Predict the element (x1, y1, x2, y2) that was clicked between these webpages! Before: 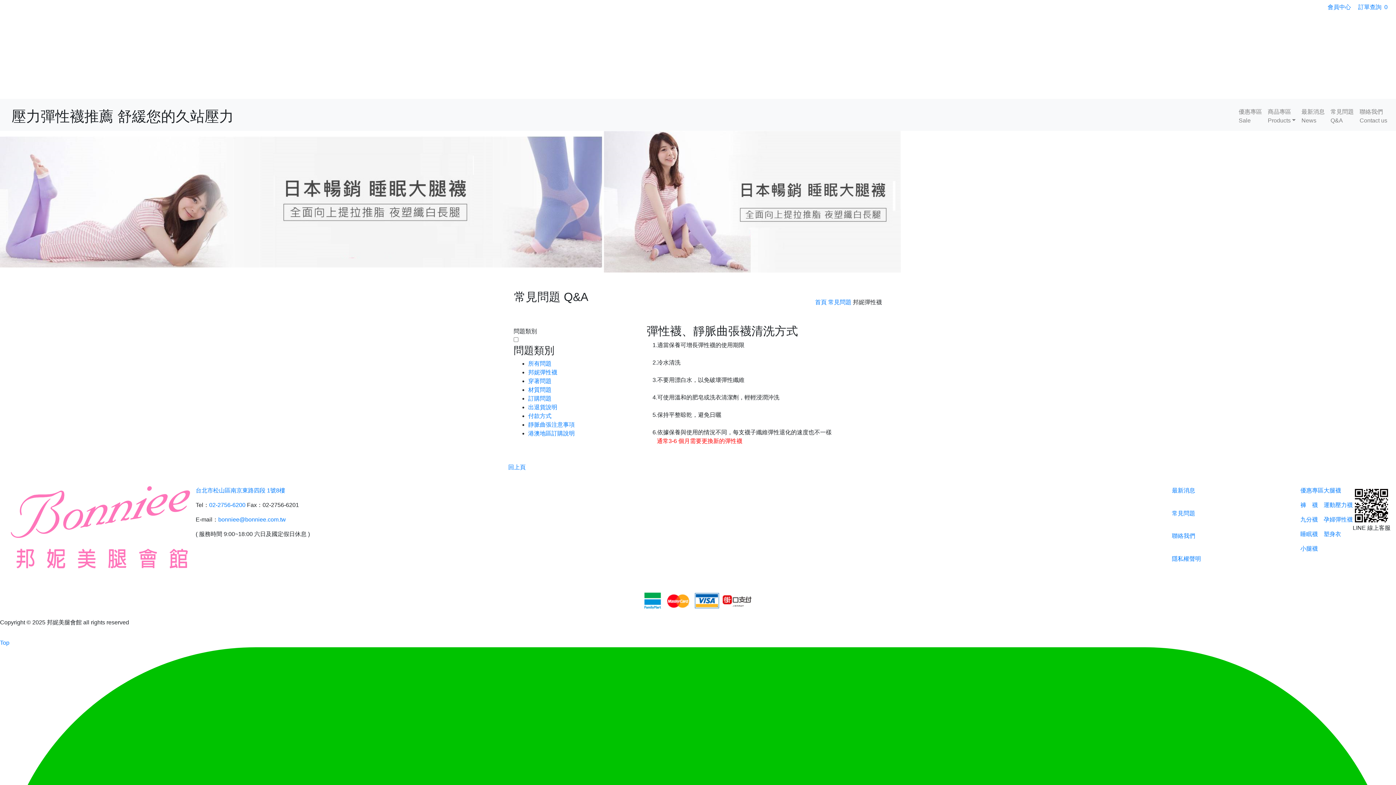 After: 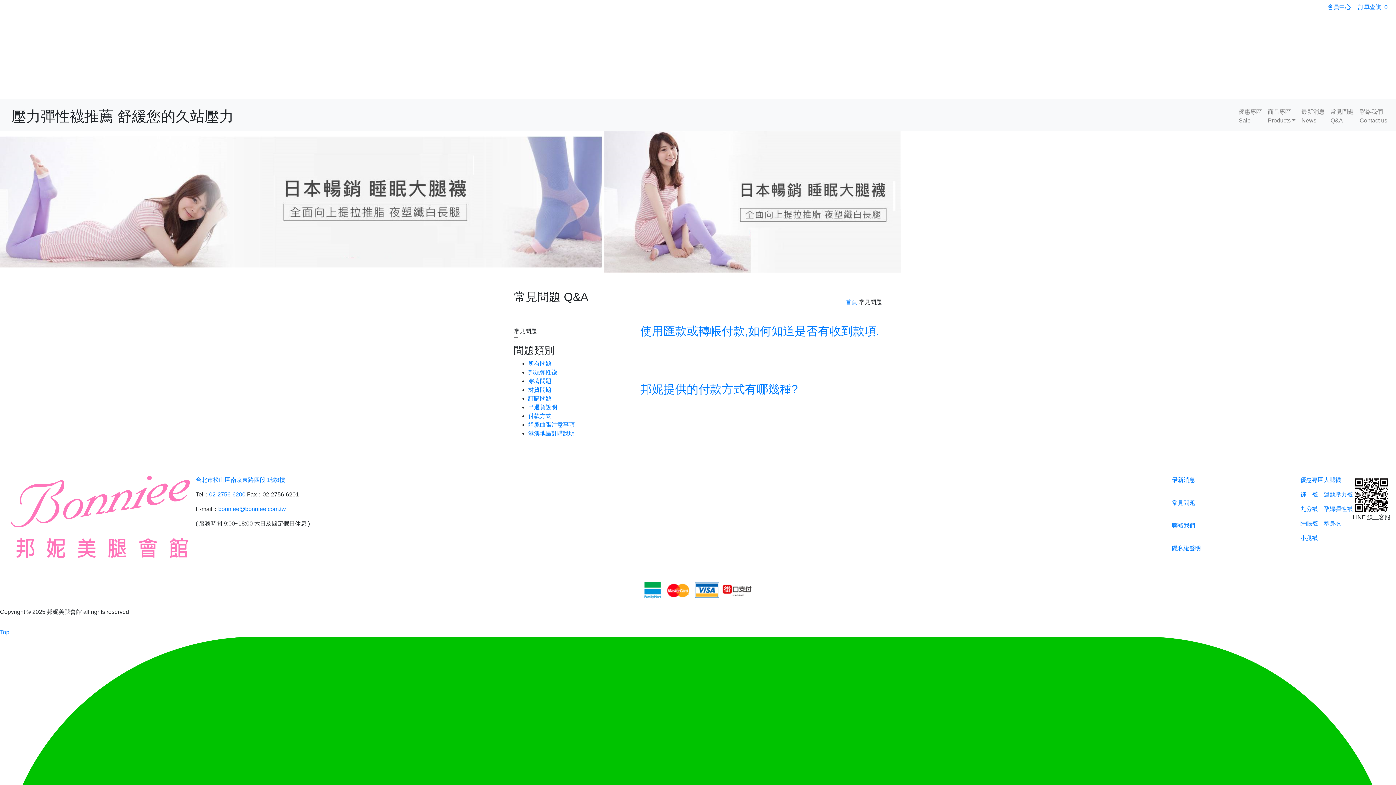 Action: bbox: (528, 413, 551, 419) label: 付款方式